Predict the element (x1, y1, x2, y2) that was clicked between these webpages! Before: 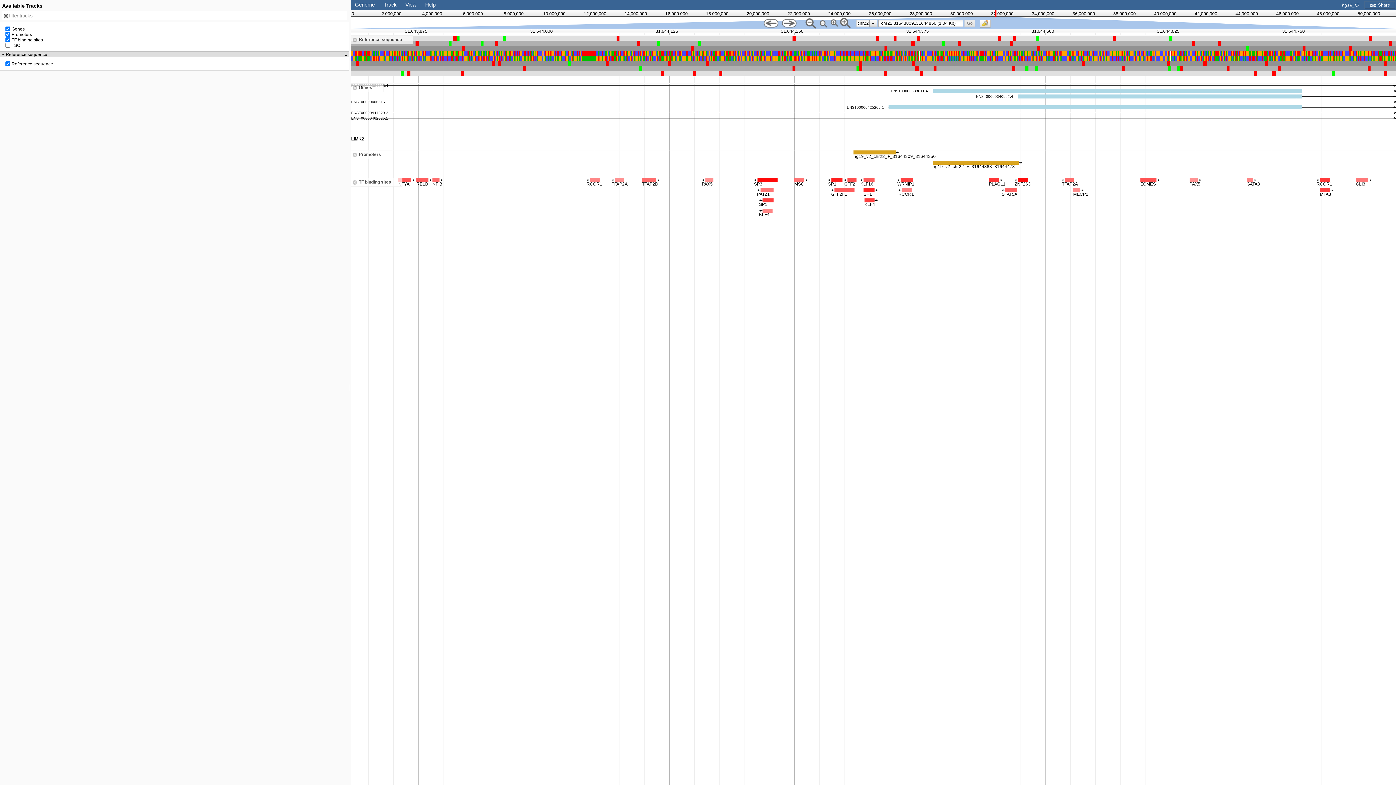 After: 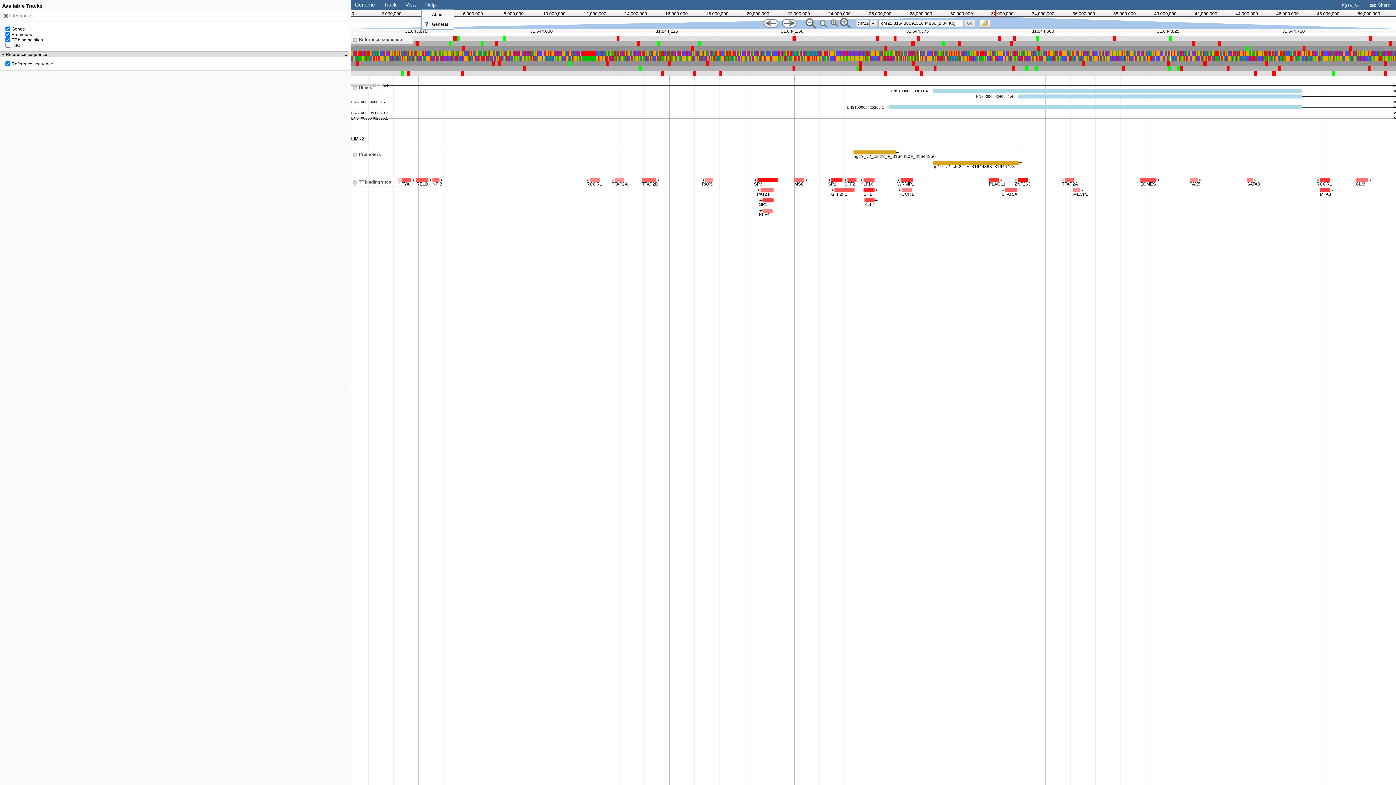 Action: bbox: (425, 1, 435, 7) label: Help